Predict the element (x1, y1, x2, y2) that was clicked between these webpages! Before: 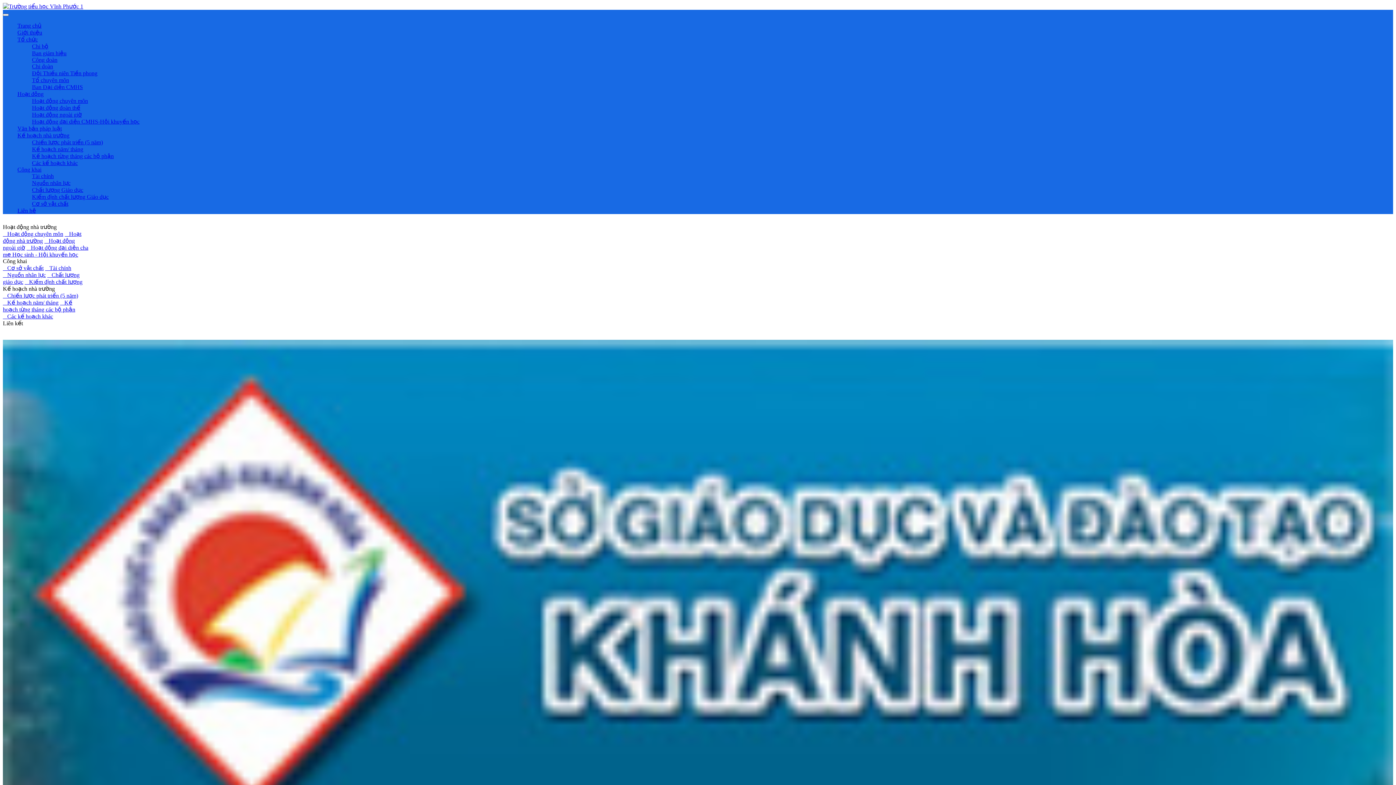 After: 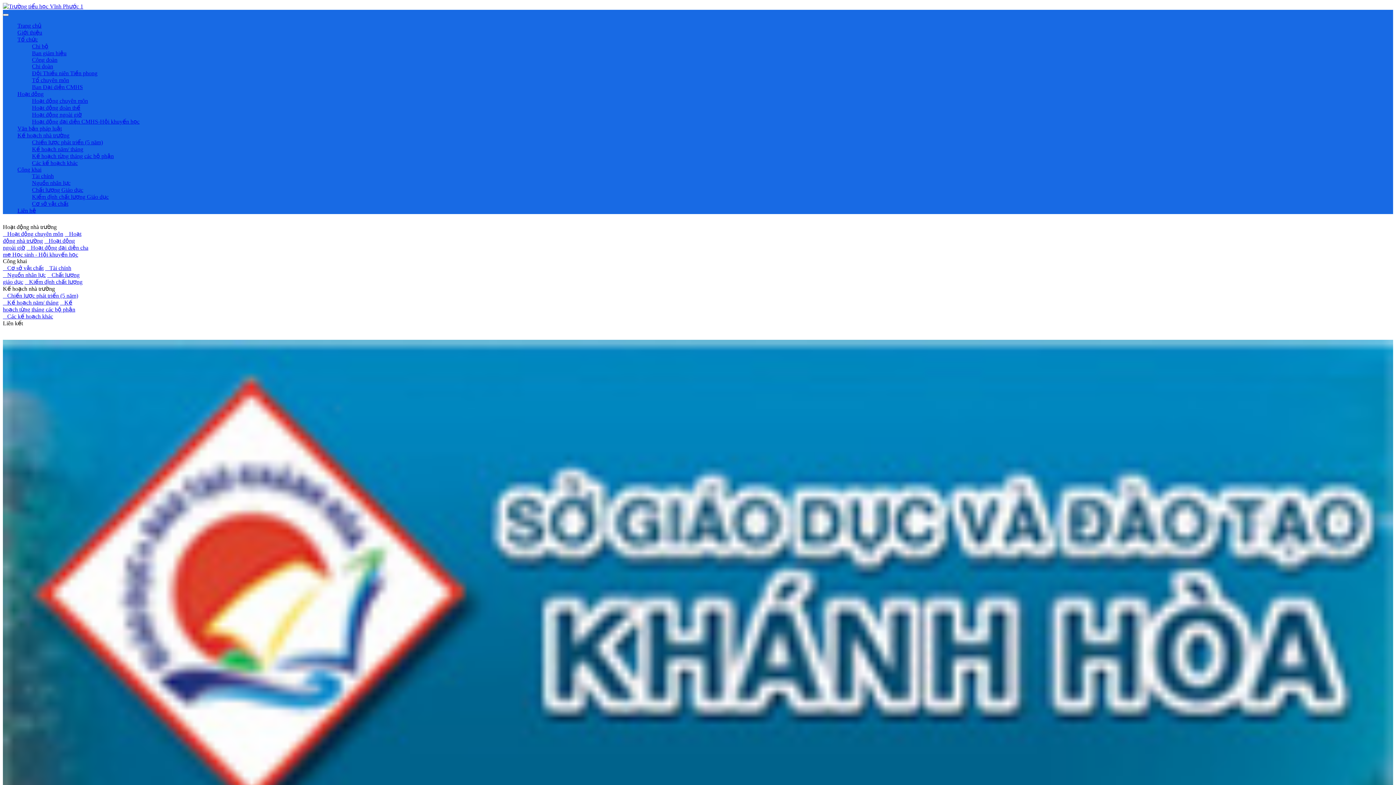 Action: bbox: (17, 207, 36, 213) label: Liên hệ